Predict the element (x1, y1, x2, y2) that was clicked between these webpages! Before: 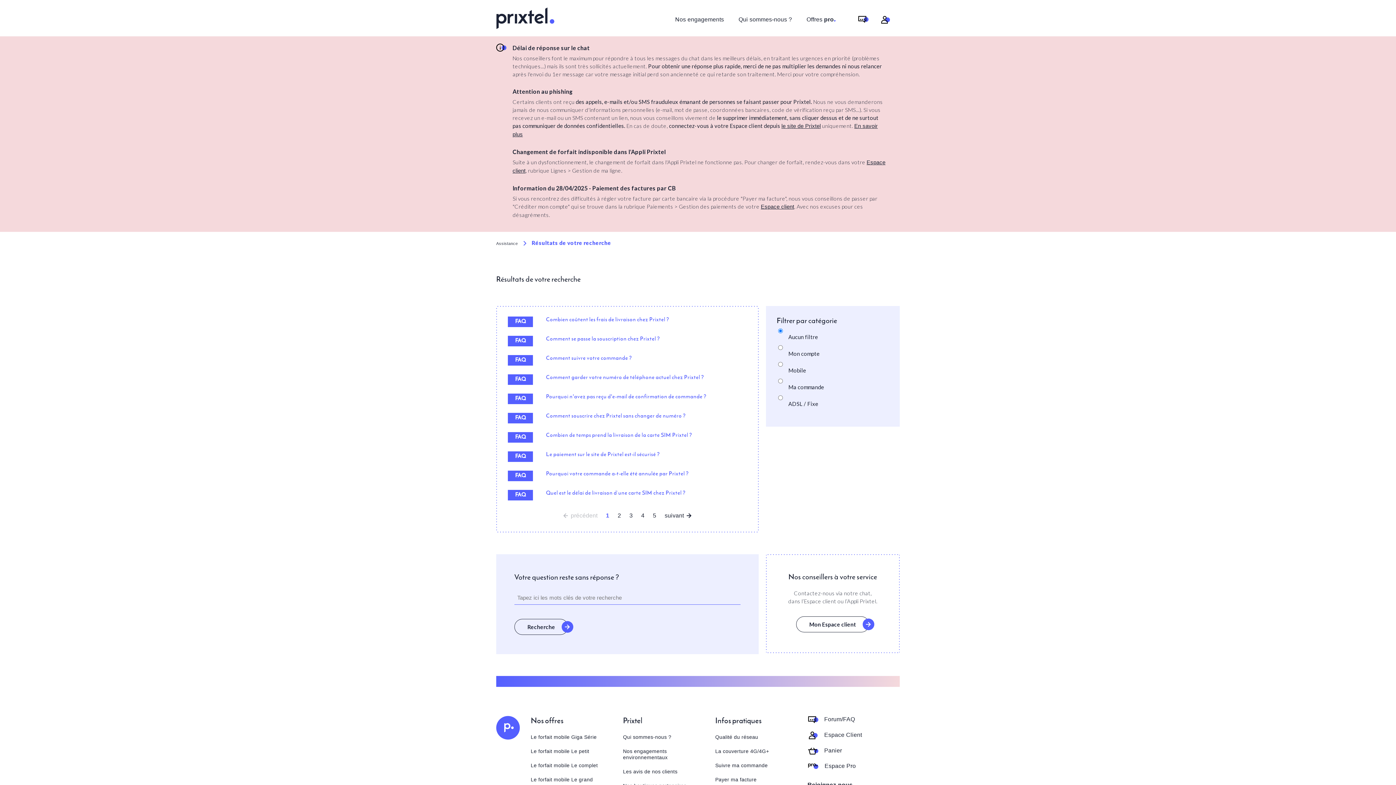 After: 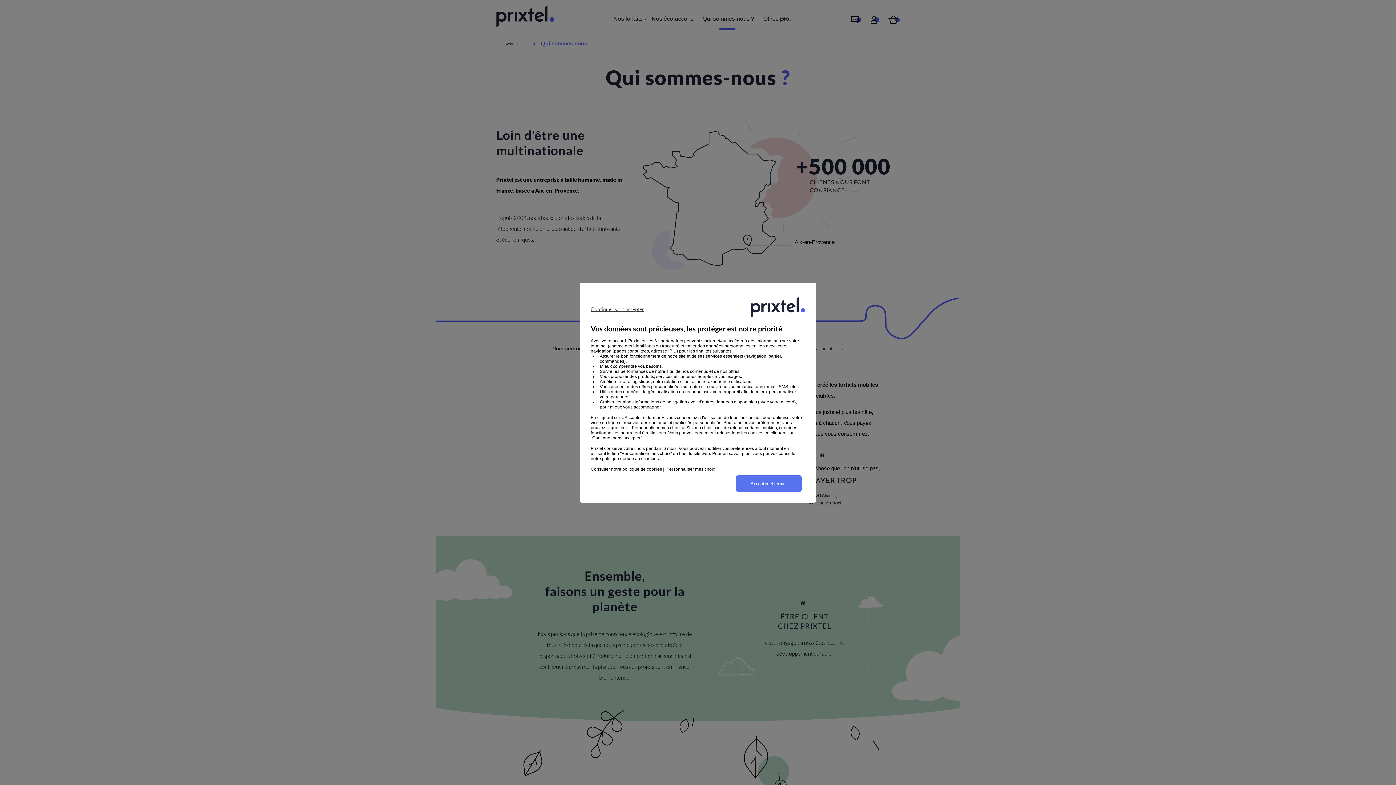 Action: label: Qui sommes-nous ? bbox: (623, 734, 715, 740)